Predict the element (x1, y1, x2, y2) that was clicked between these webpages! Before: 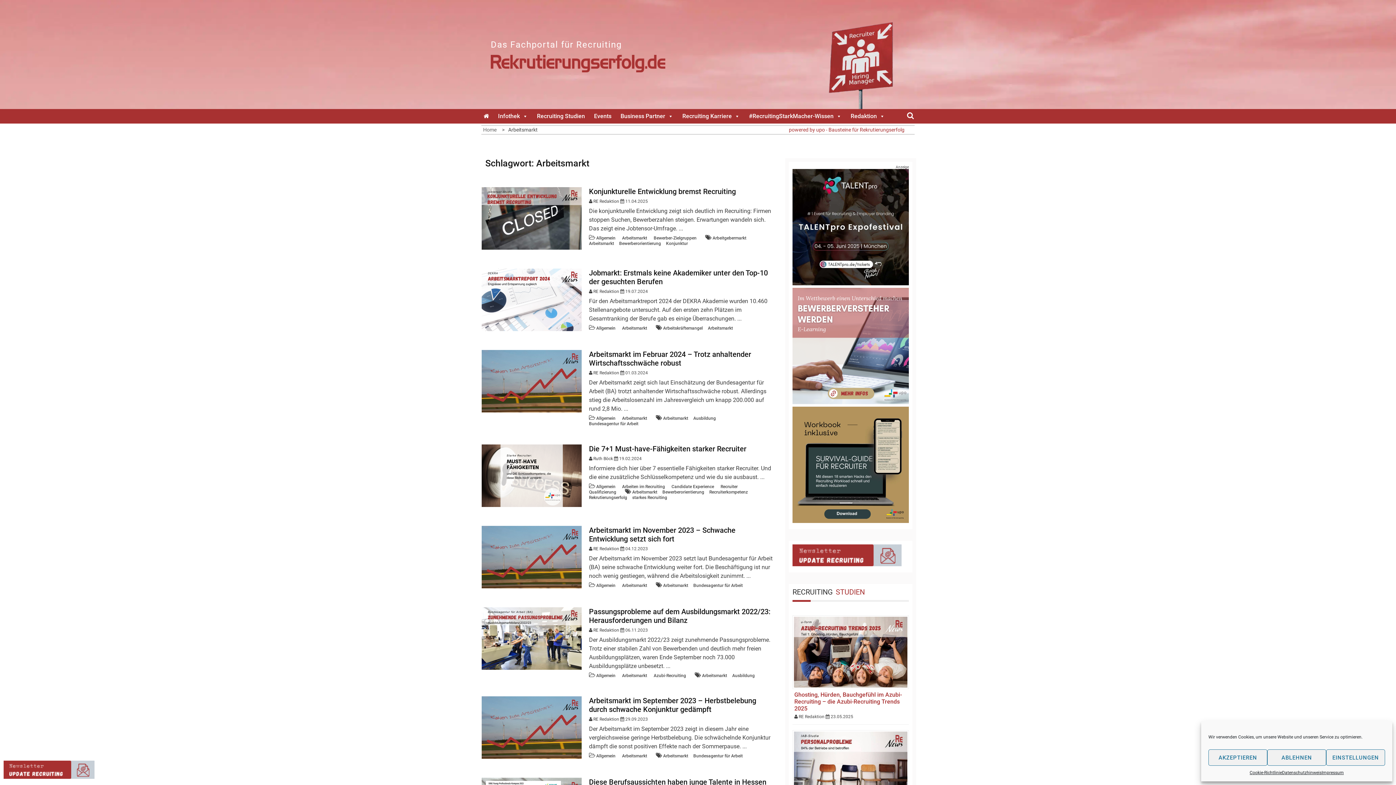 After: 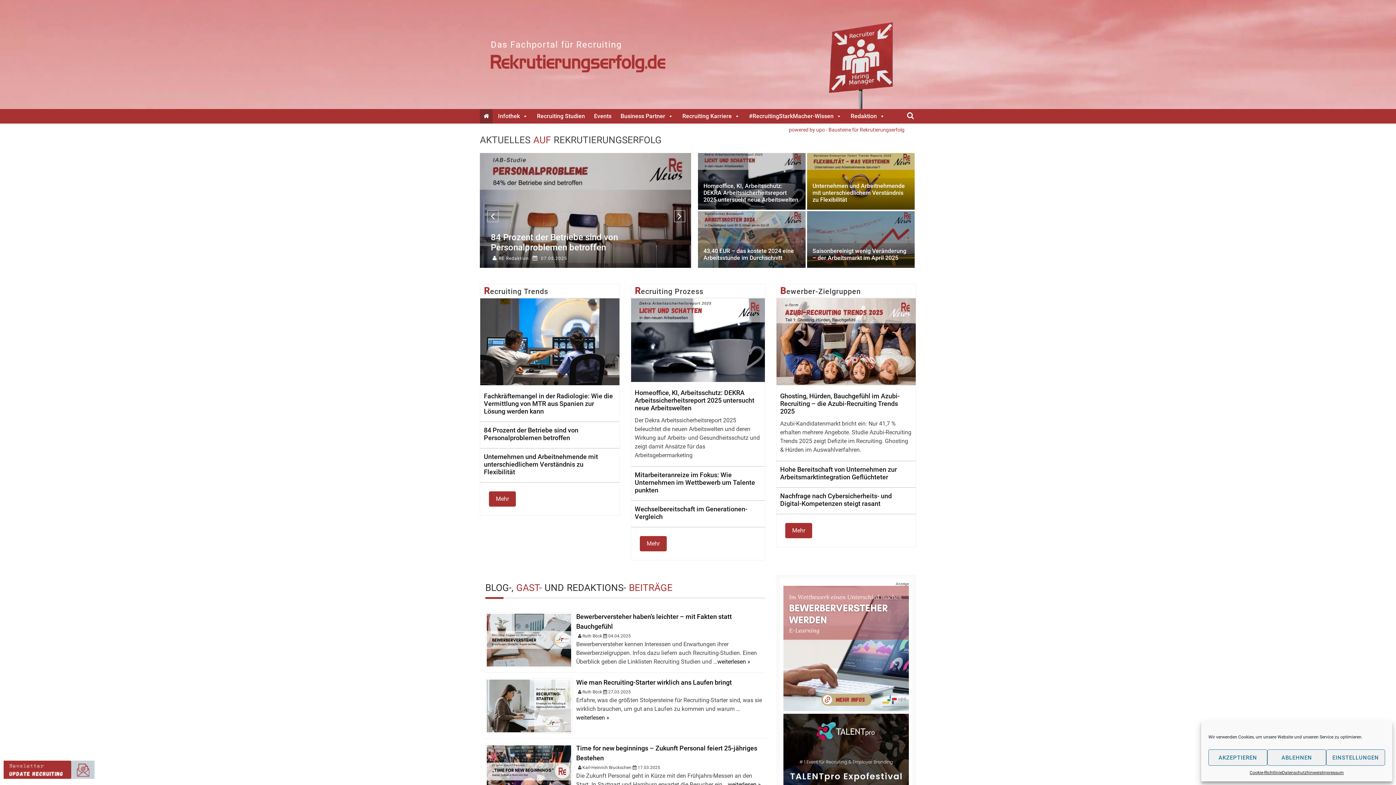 Action: bbox: (480, 109, 492, 123)